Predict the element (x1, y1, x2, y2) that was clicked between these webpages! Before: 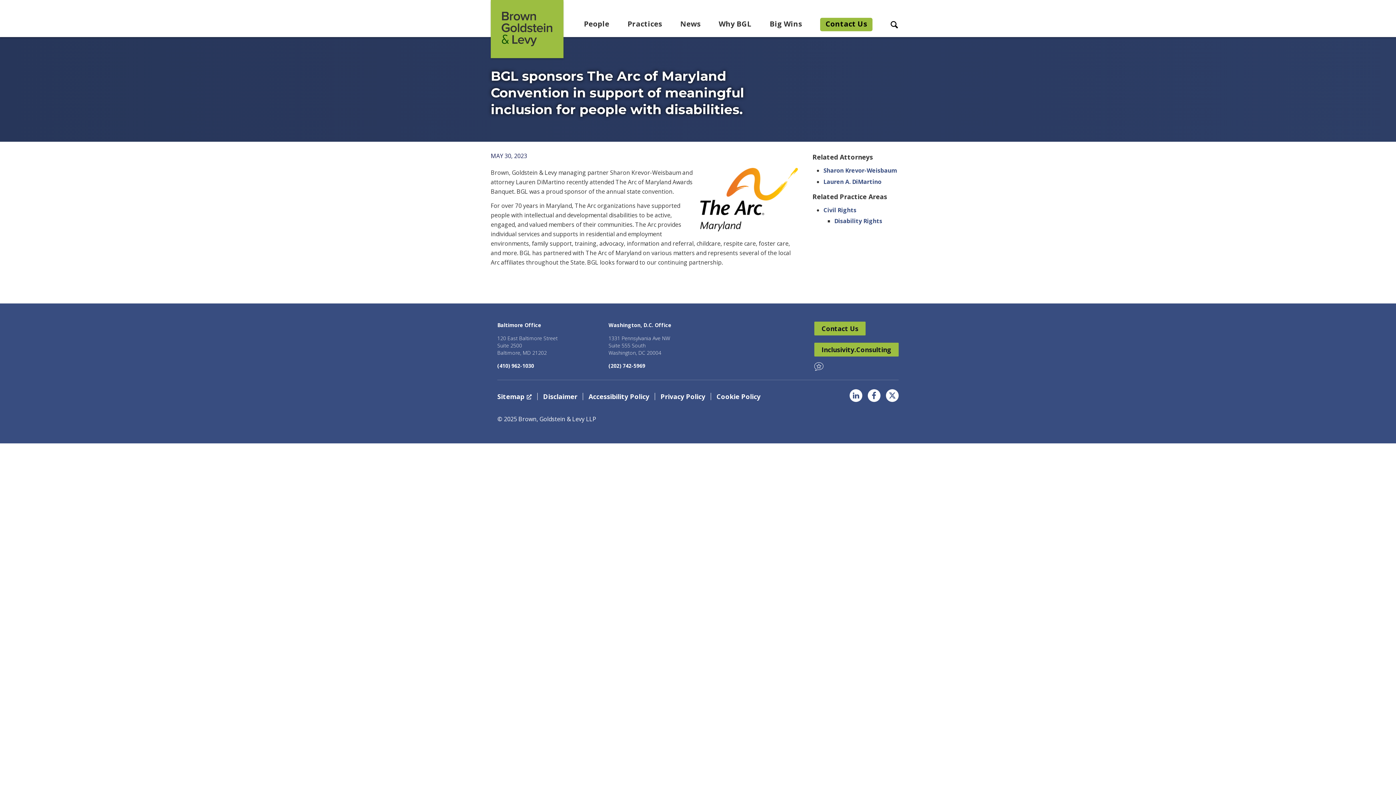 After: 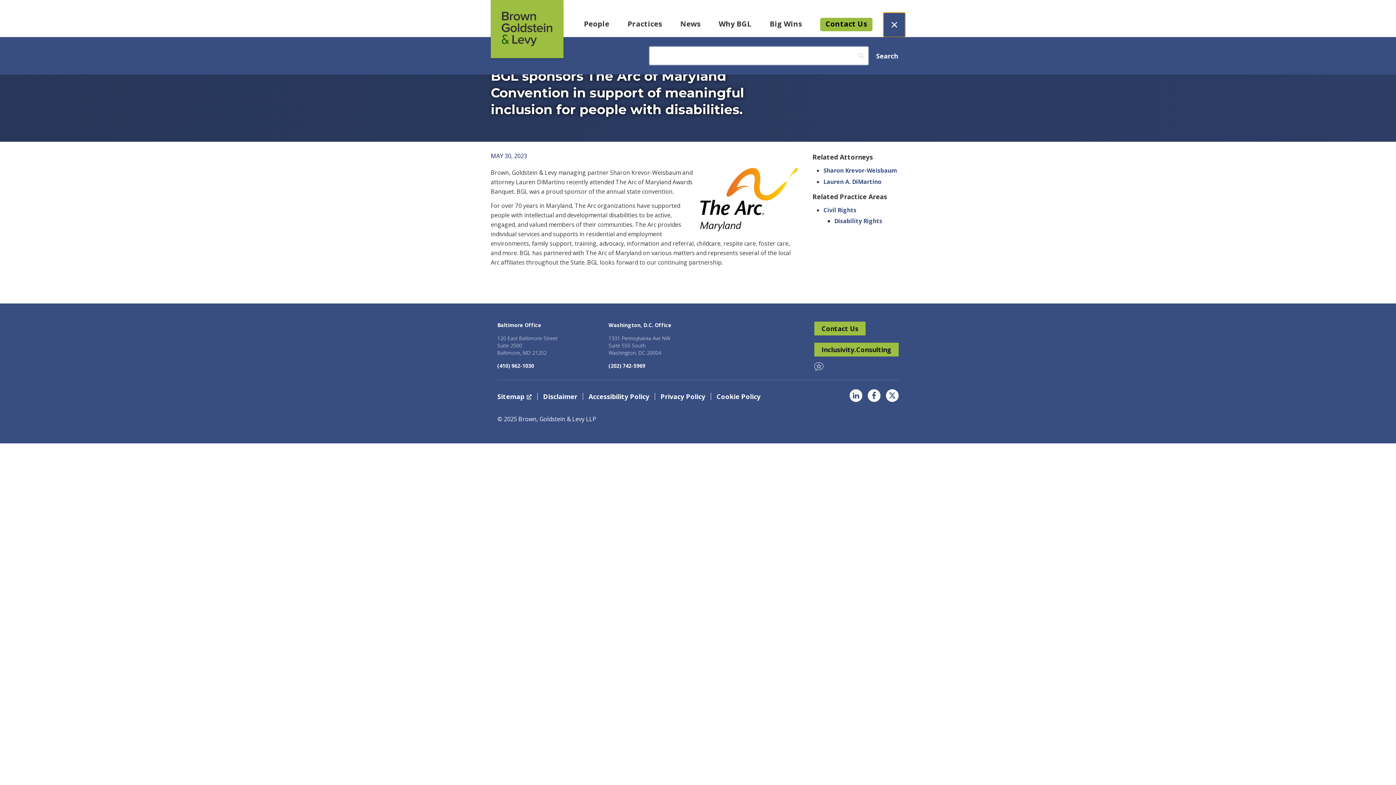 Action: bbox: (883, 12, 905, 37) label: Search Toggle